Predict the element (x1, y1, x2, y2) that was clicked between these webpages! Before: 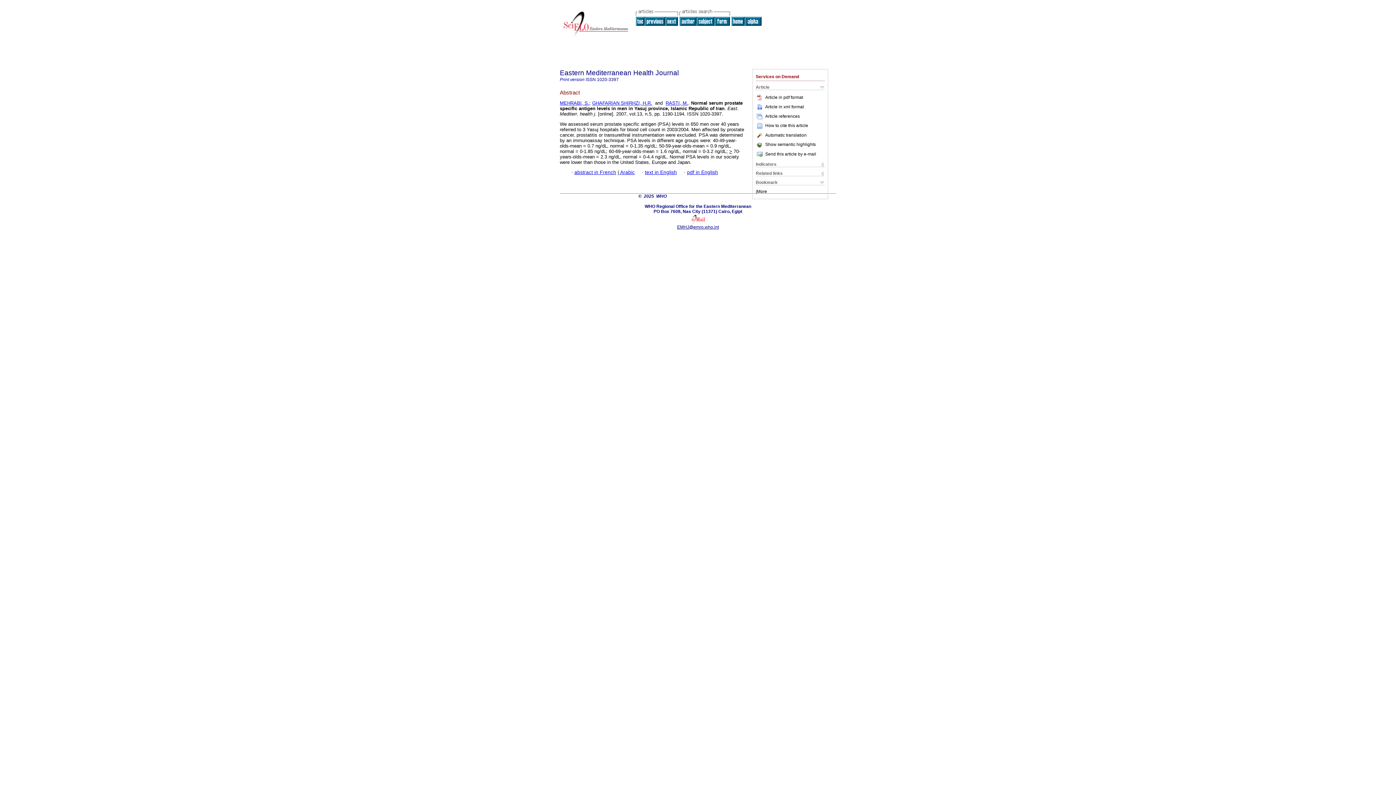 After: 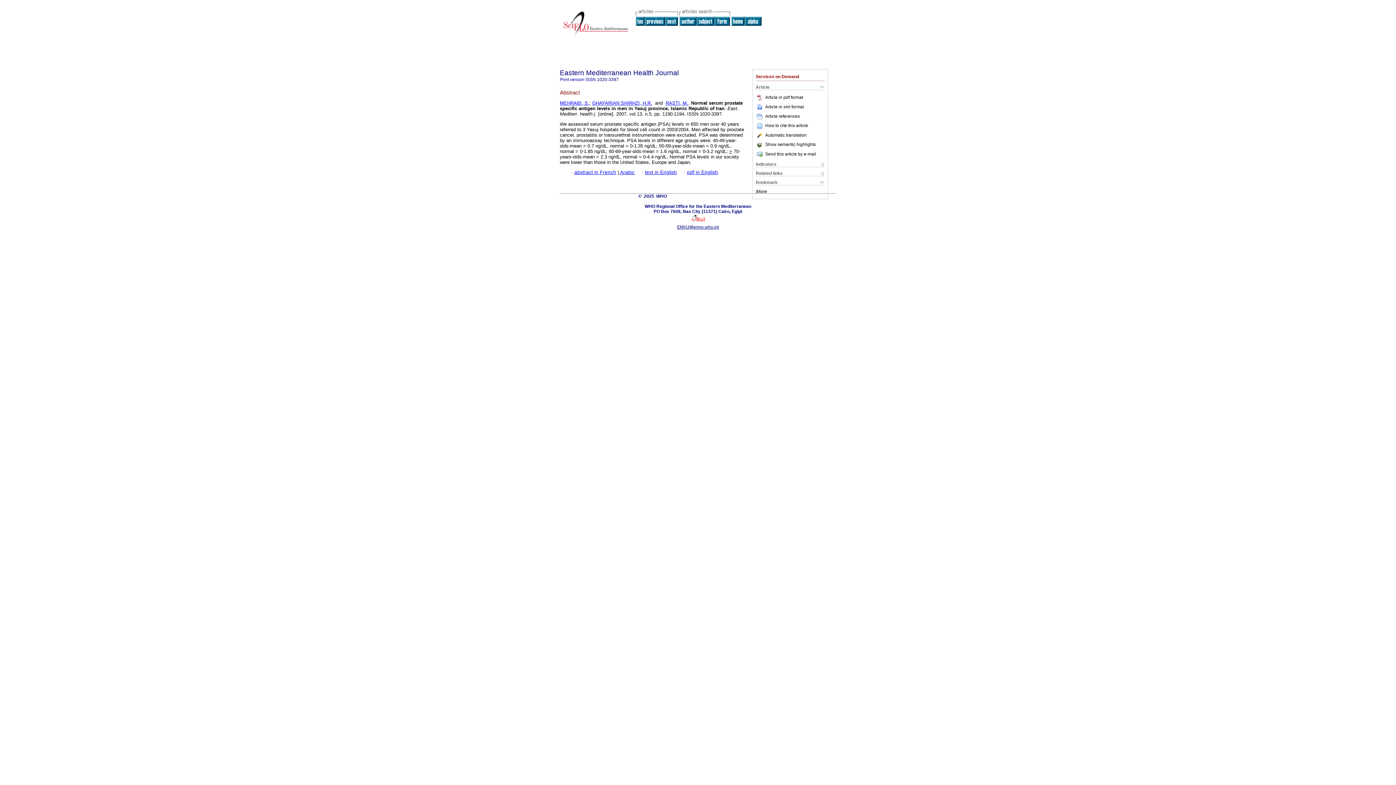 Action: label: EMHJ@emro.who.int bbox: (677, 224, 719, 229)